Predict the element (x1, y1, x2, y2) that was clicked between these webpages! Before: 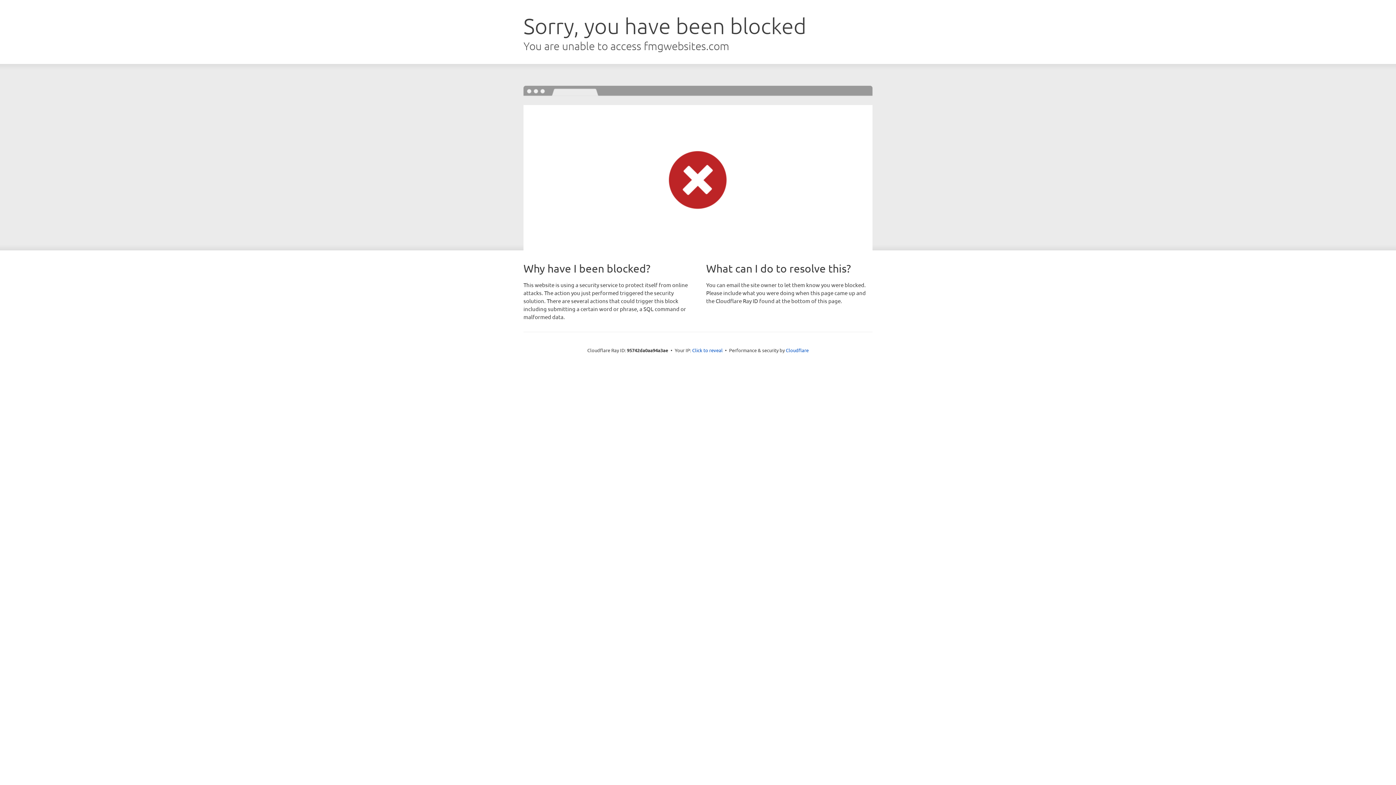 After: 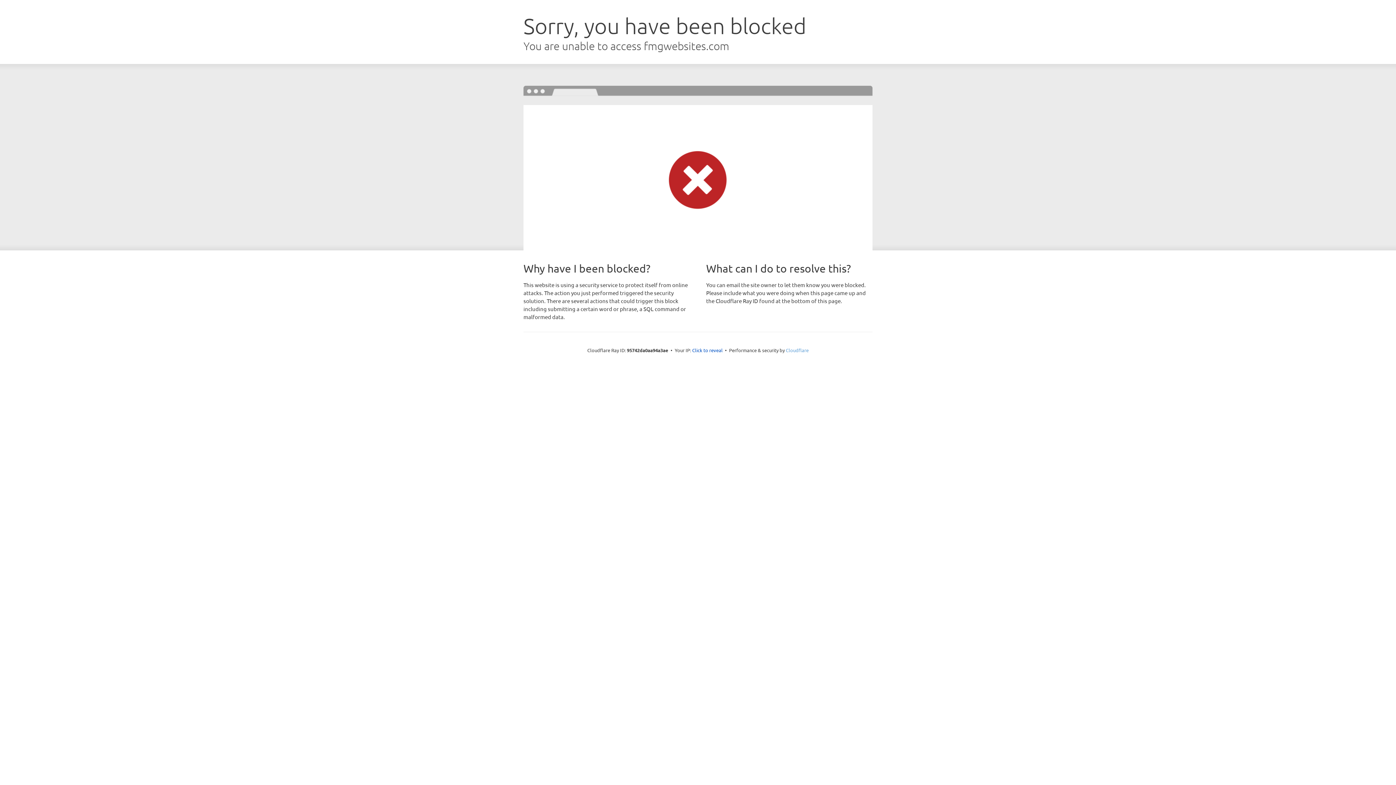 Action: bbox: (786, 347, 808, 353) label: Cloudflare